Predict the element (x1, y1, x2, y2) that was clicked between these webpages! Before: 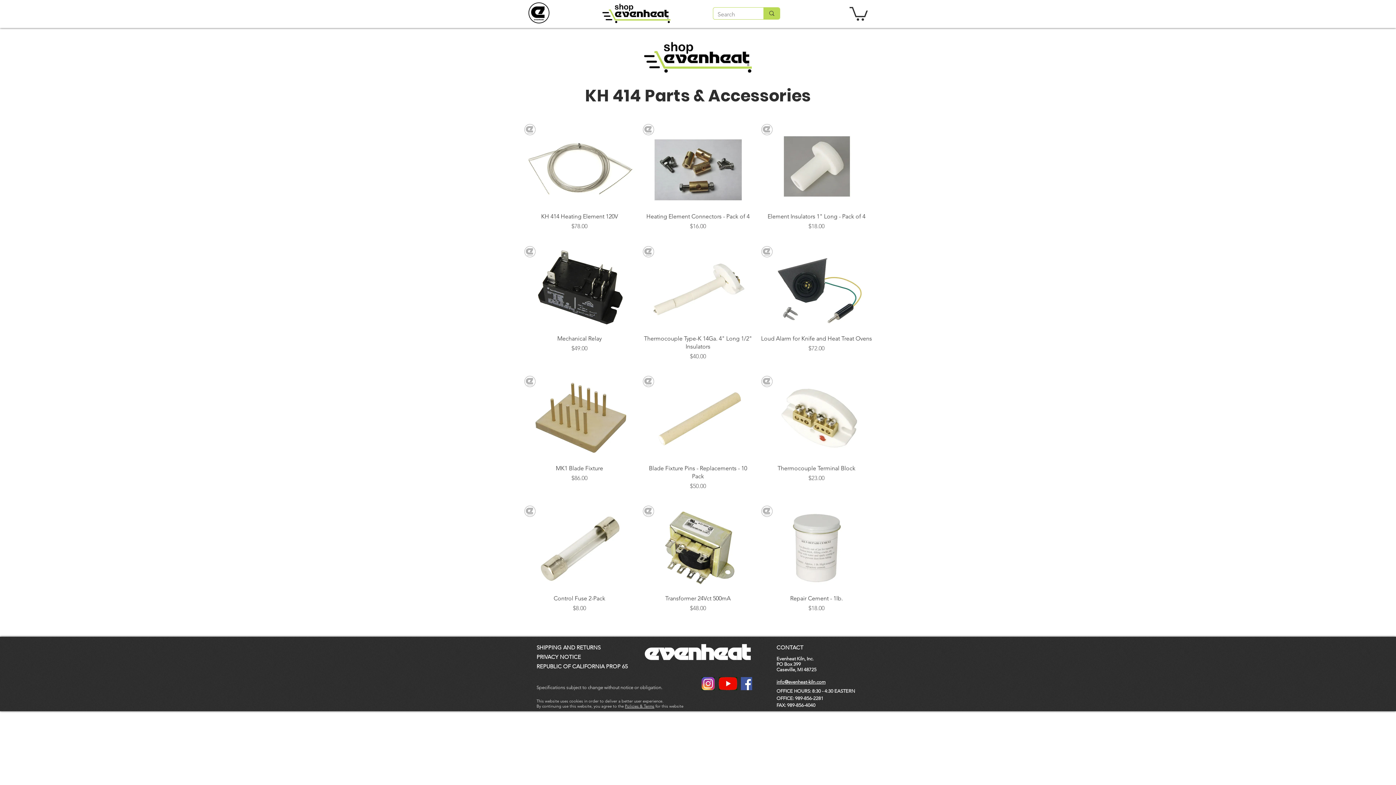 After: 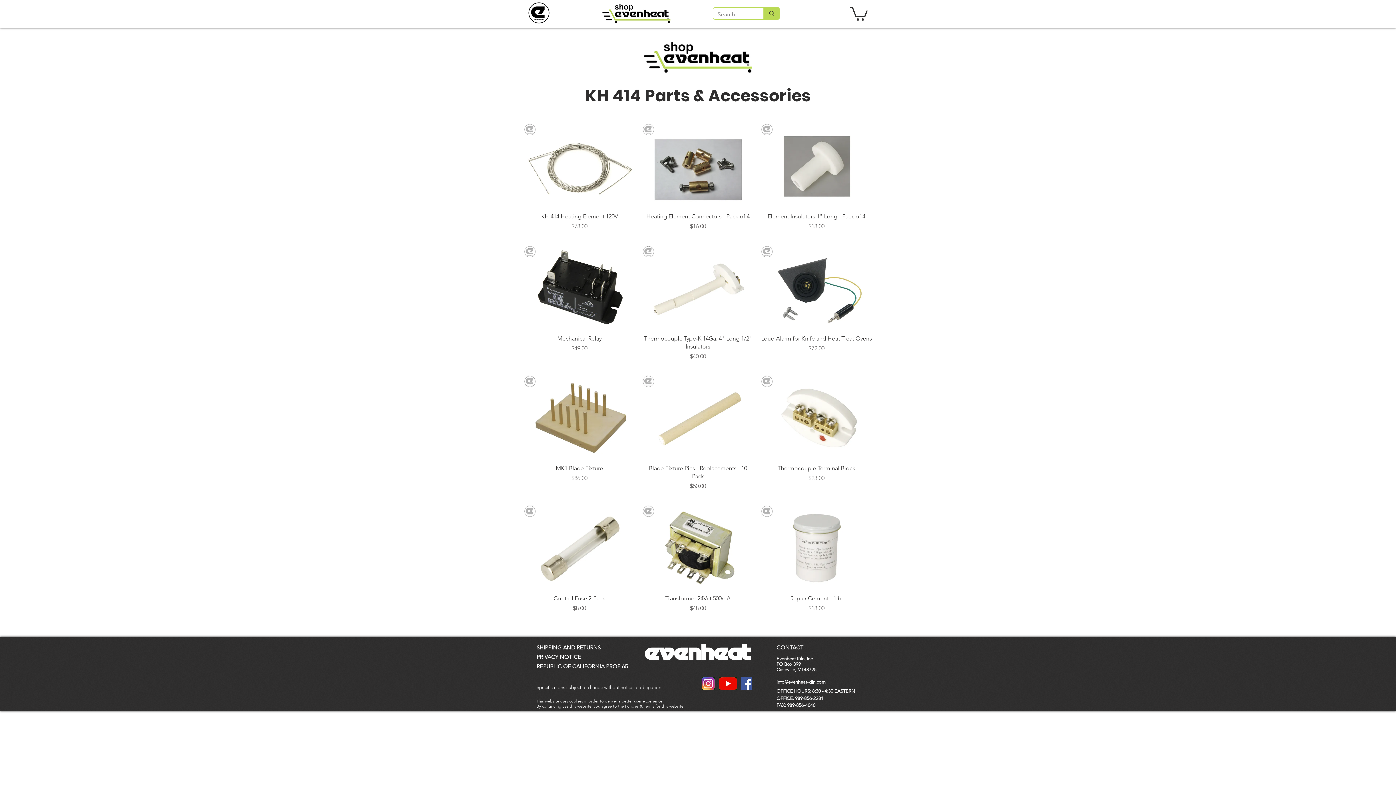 Action: bbox: (741, 677, 752, 690)